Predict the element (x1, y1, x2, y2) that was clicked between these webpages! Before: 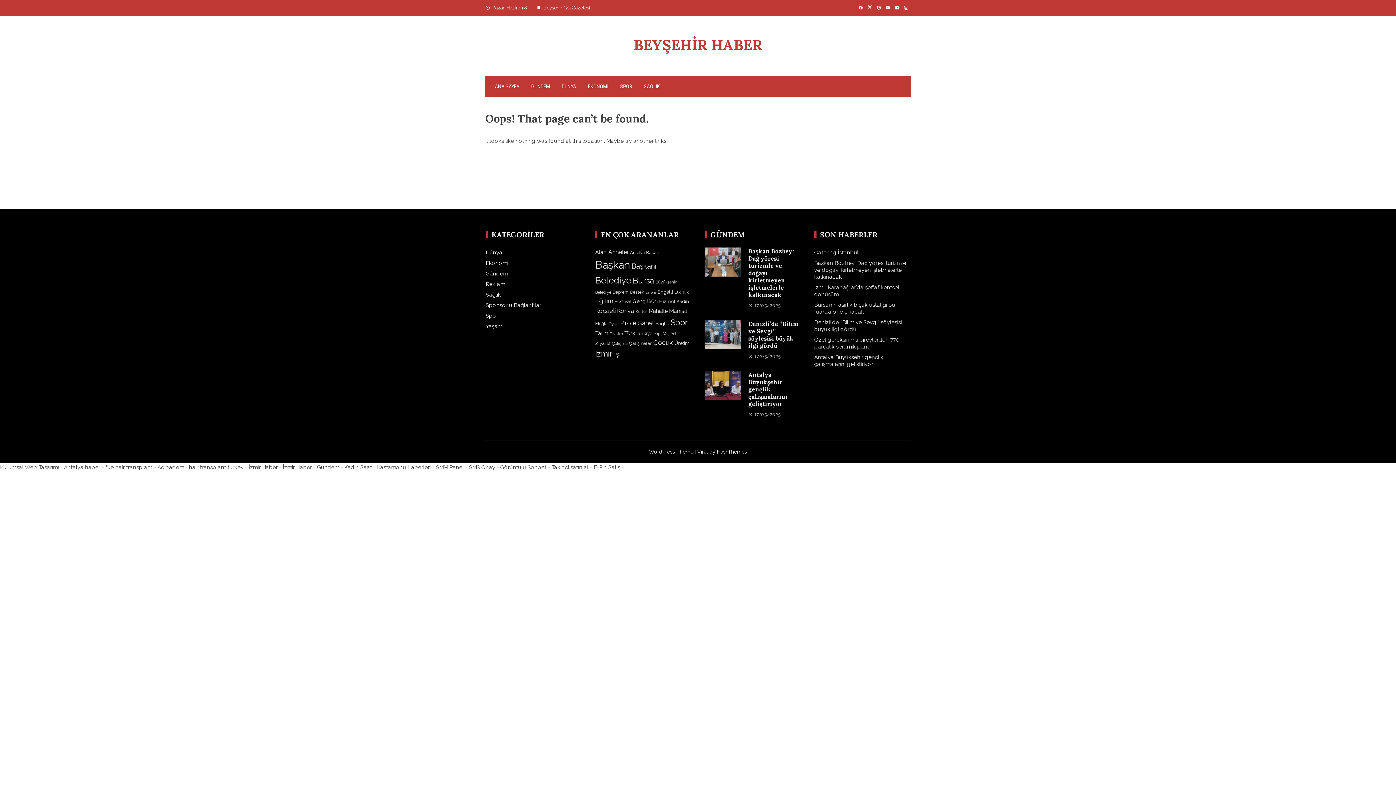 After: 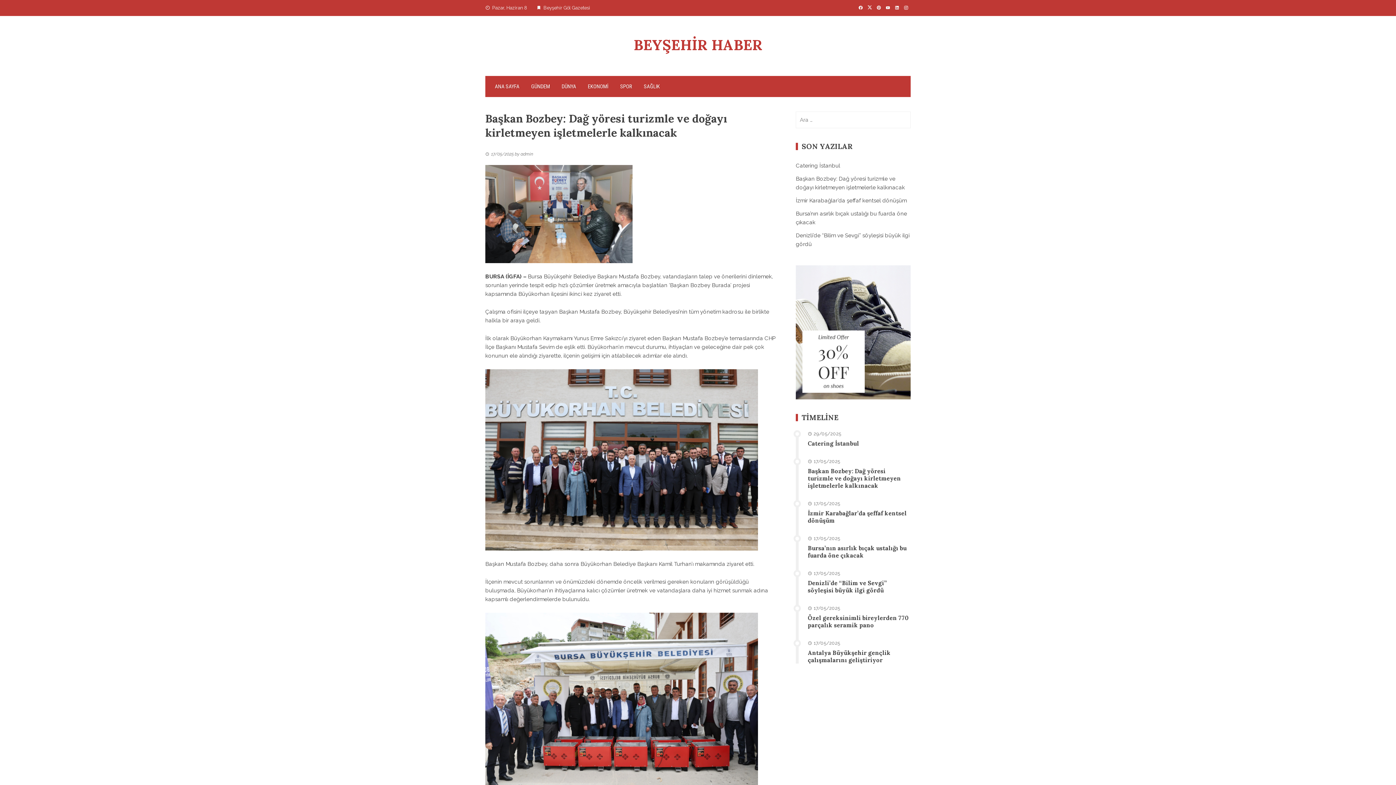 Action: label: Başkan Bozbey: Dağ yöresi turizmle ve doğayı kirletmeyen işletmelerle kalkınacak bbox: (814, 260, 906, 280)